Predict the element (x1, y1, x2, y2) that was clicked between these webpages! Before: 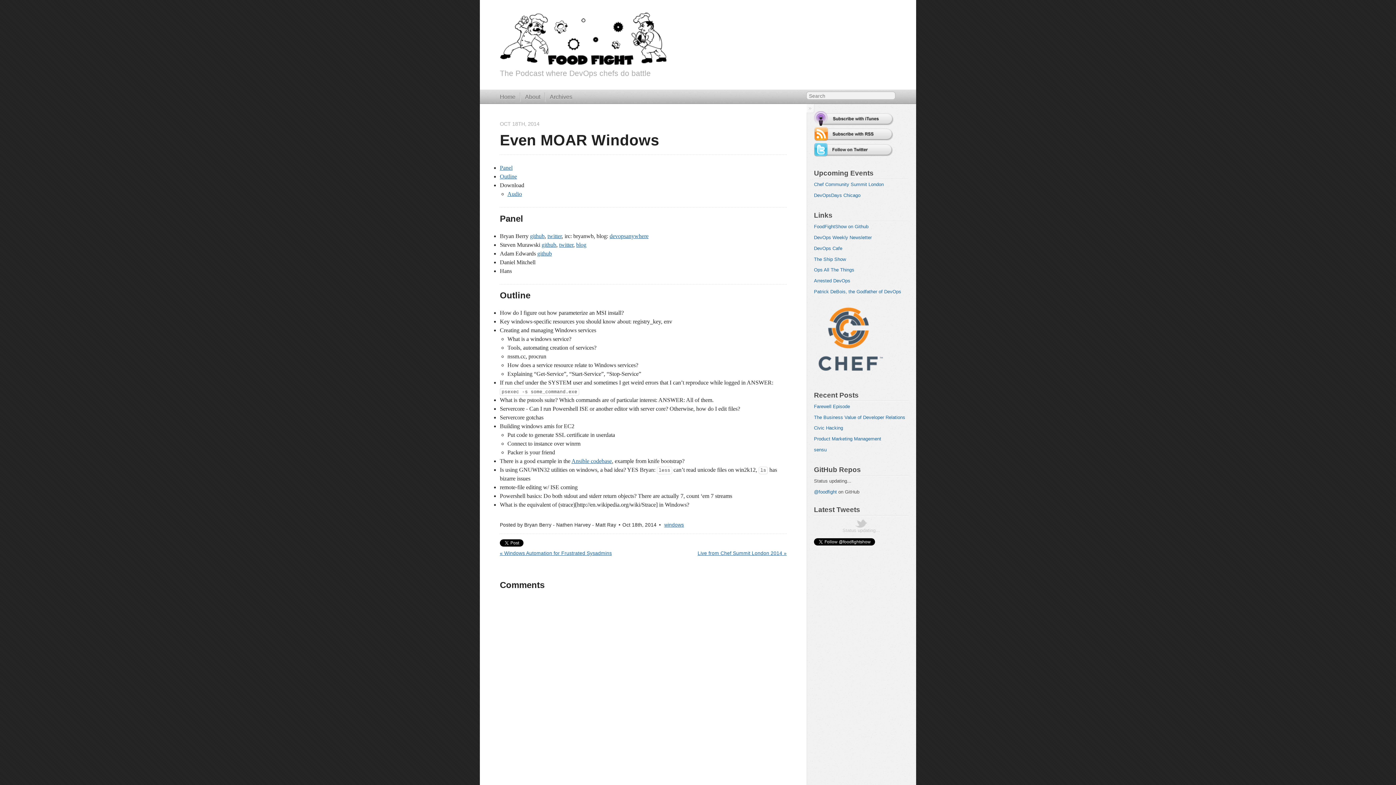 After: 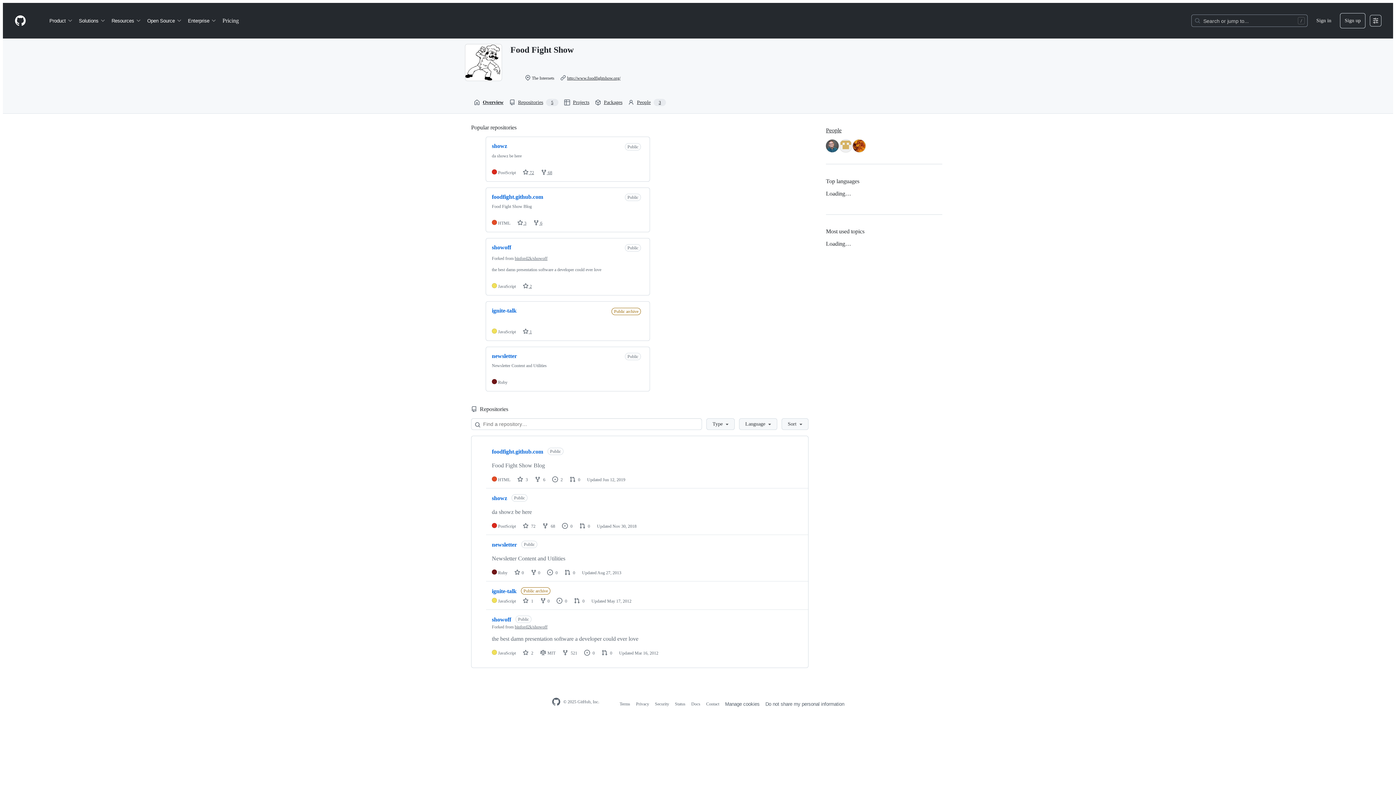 Action: label: FoodFightShow on Github bbox: (814, 224, 868, 229)